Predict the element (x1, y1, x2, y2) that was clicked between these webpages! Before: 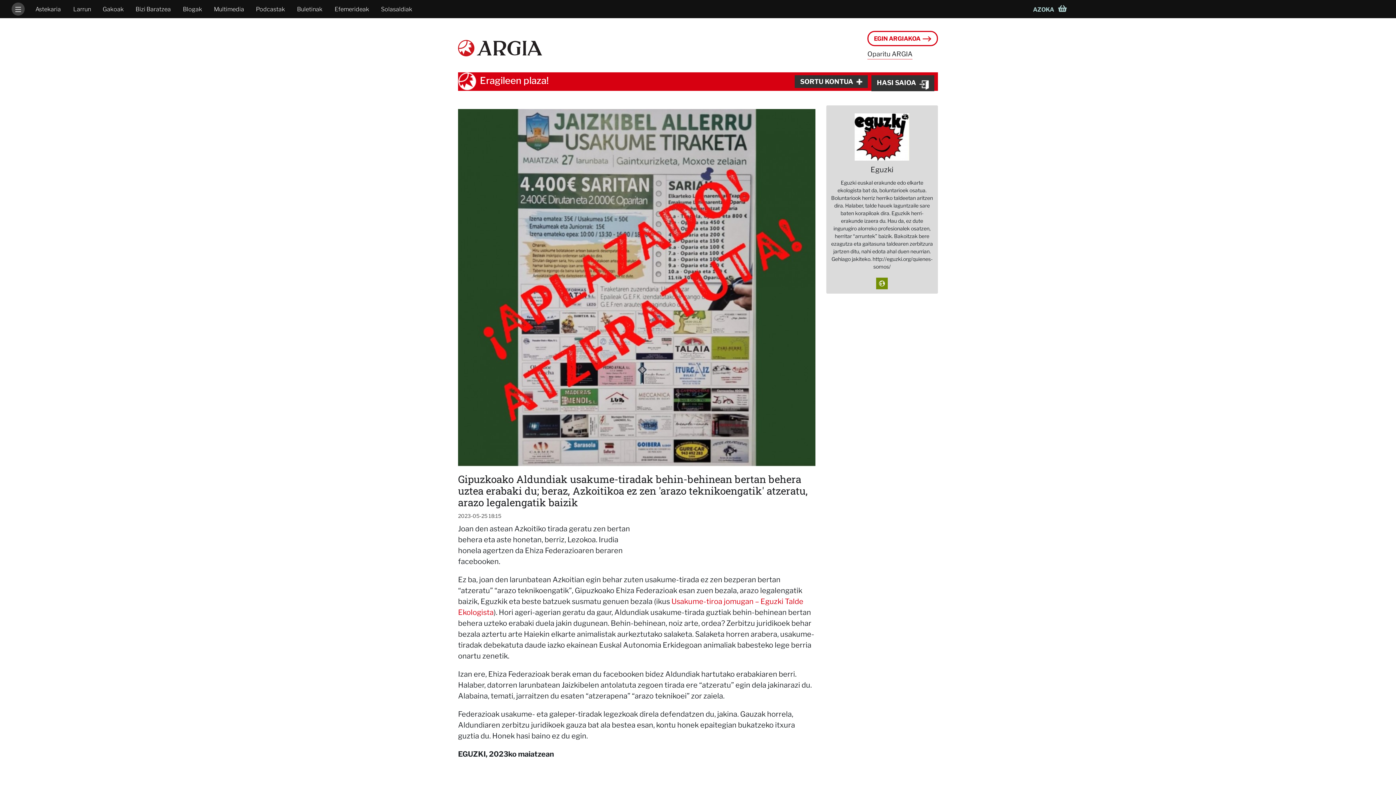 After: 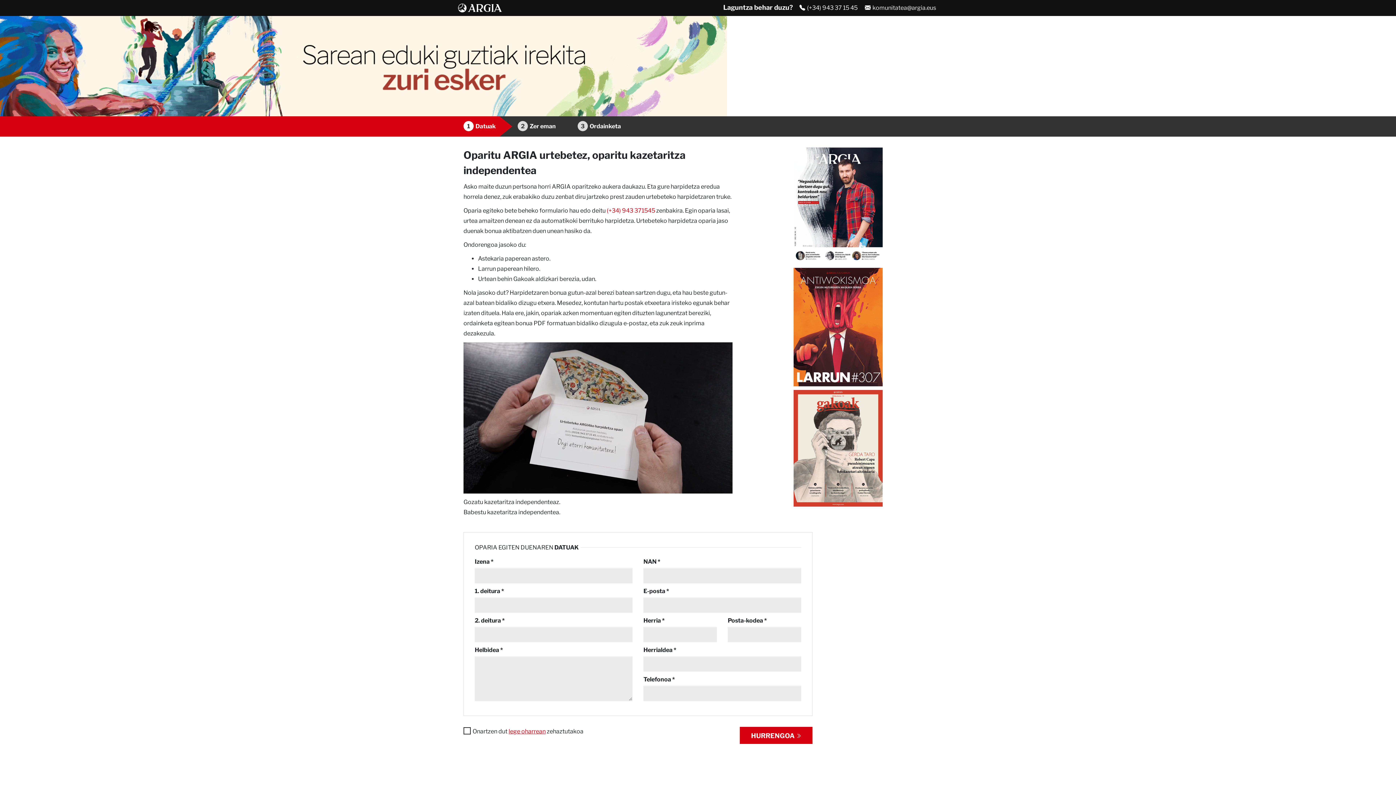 Action: bbox: (867, 50, 912, 57) label: Oparitu ARGIA